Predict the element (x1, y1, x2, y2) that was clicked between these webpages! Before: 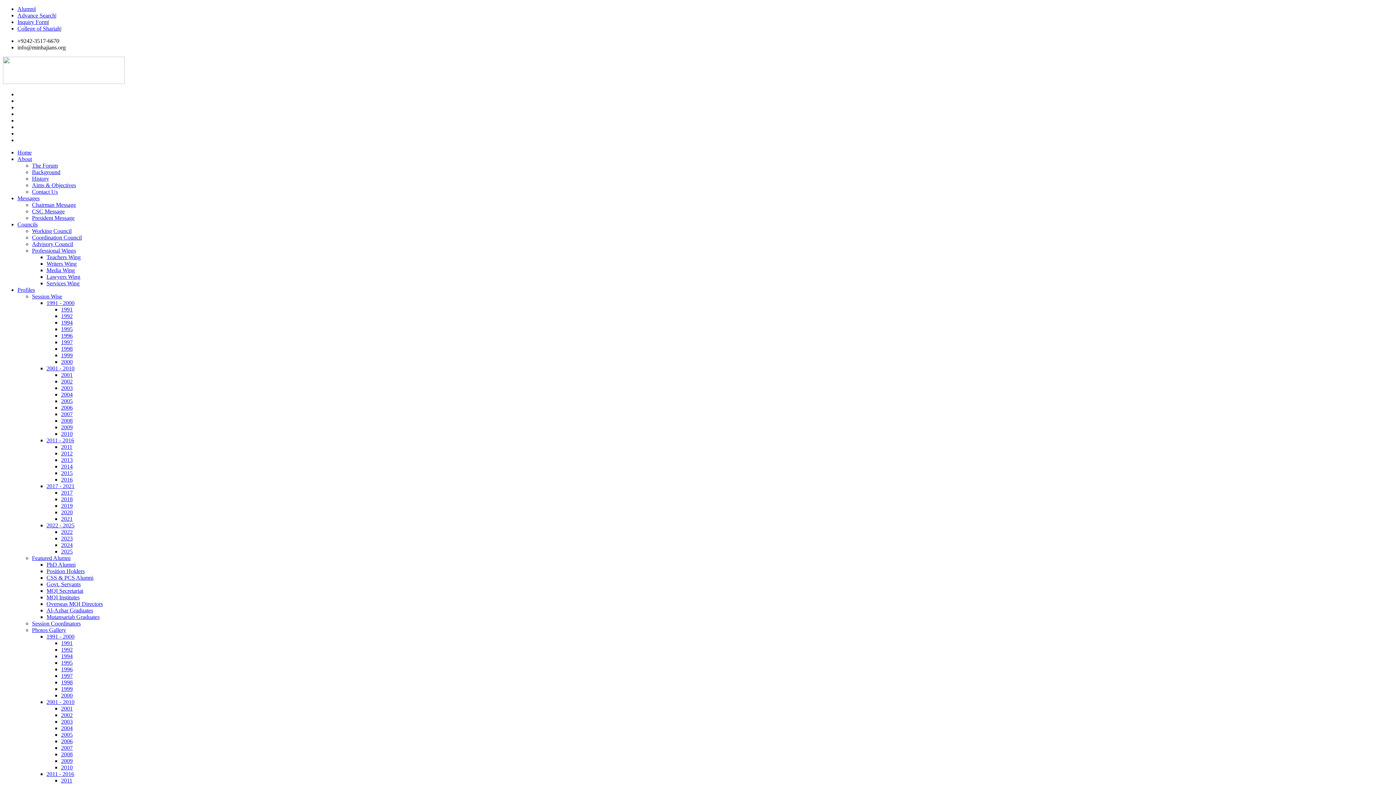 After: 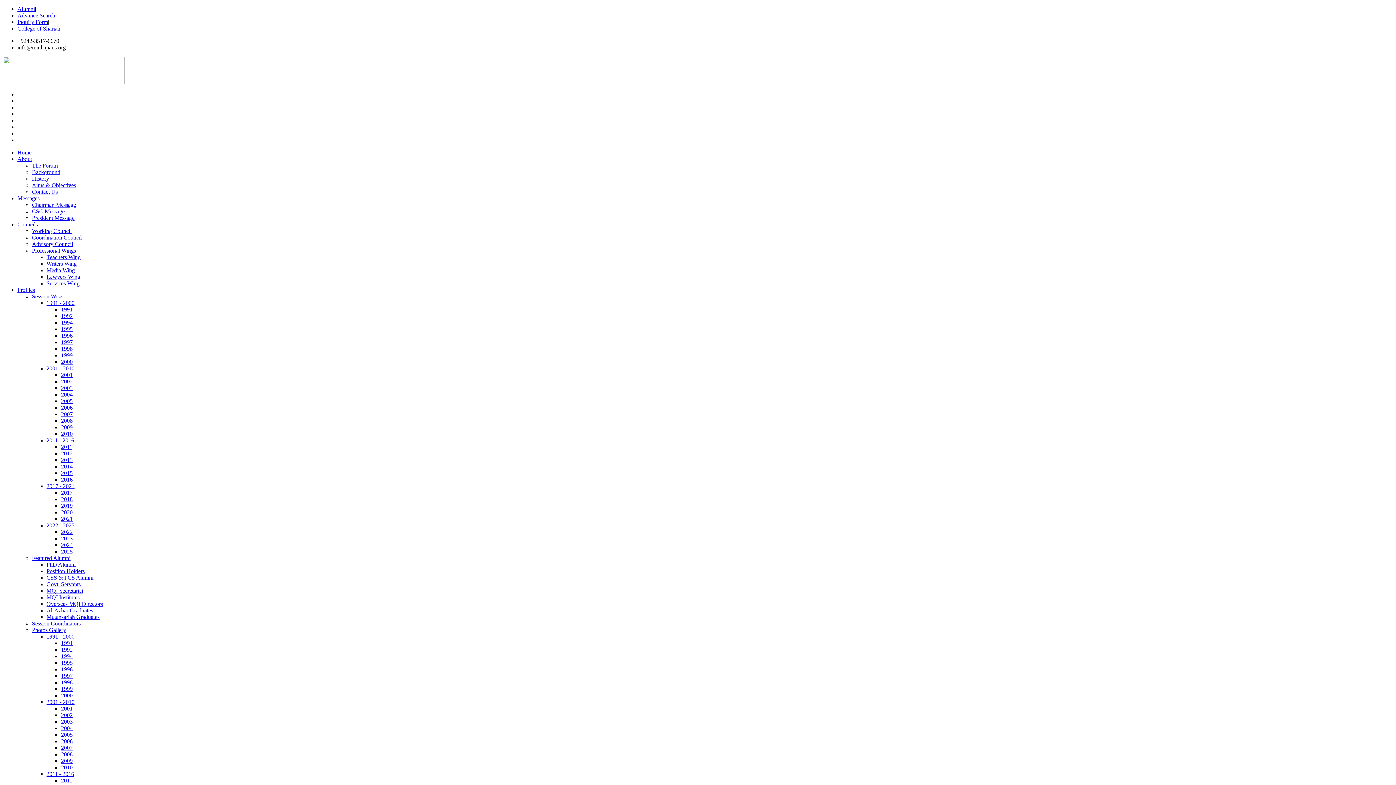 Action: bbox: (46, 607, 93, 613) label: Al-Azhar Graduates